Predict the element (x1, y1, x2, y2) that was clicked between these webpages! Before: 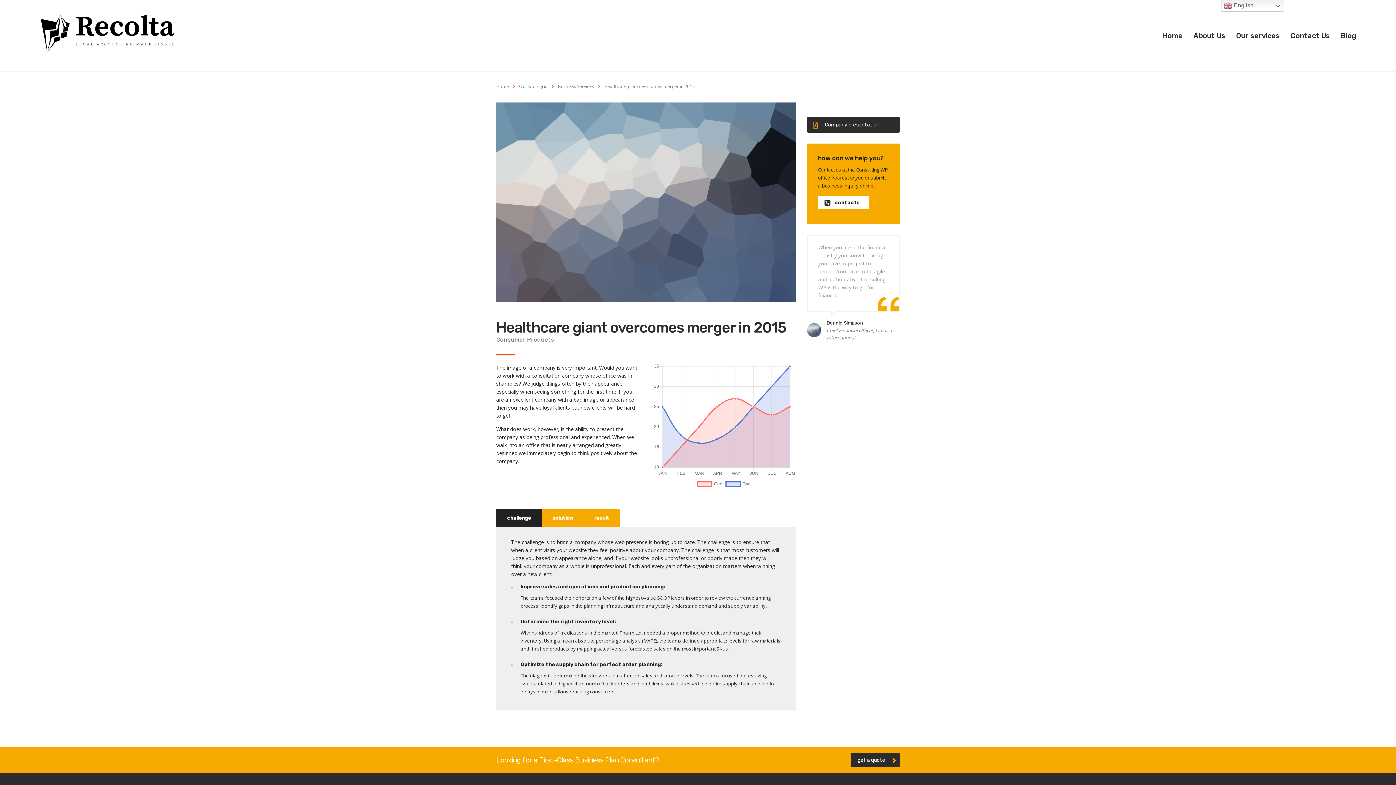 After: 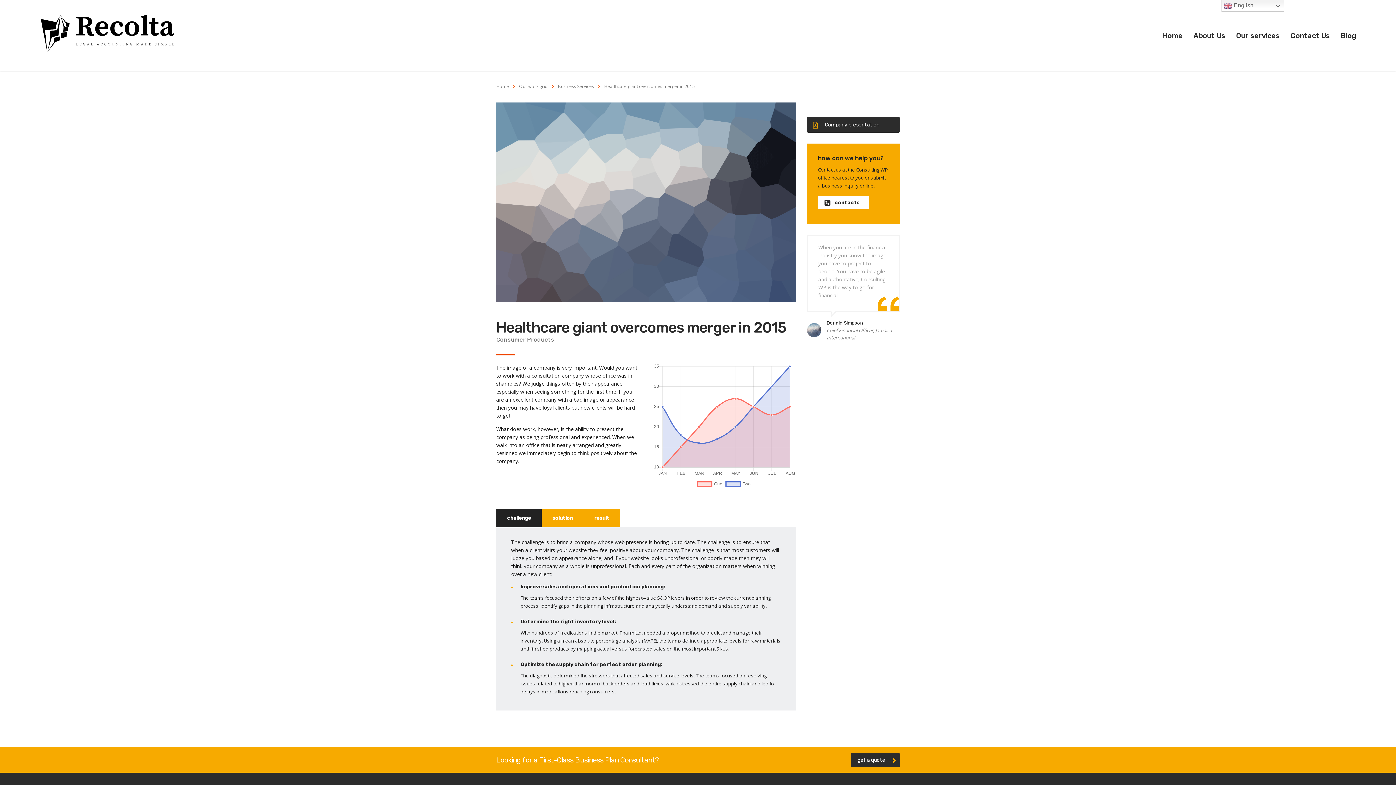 Action: bbox: (496, 509, 542, 527) label: challenge